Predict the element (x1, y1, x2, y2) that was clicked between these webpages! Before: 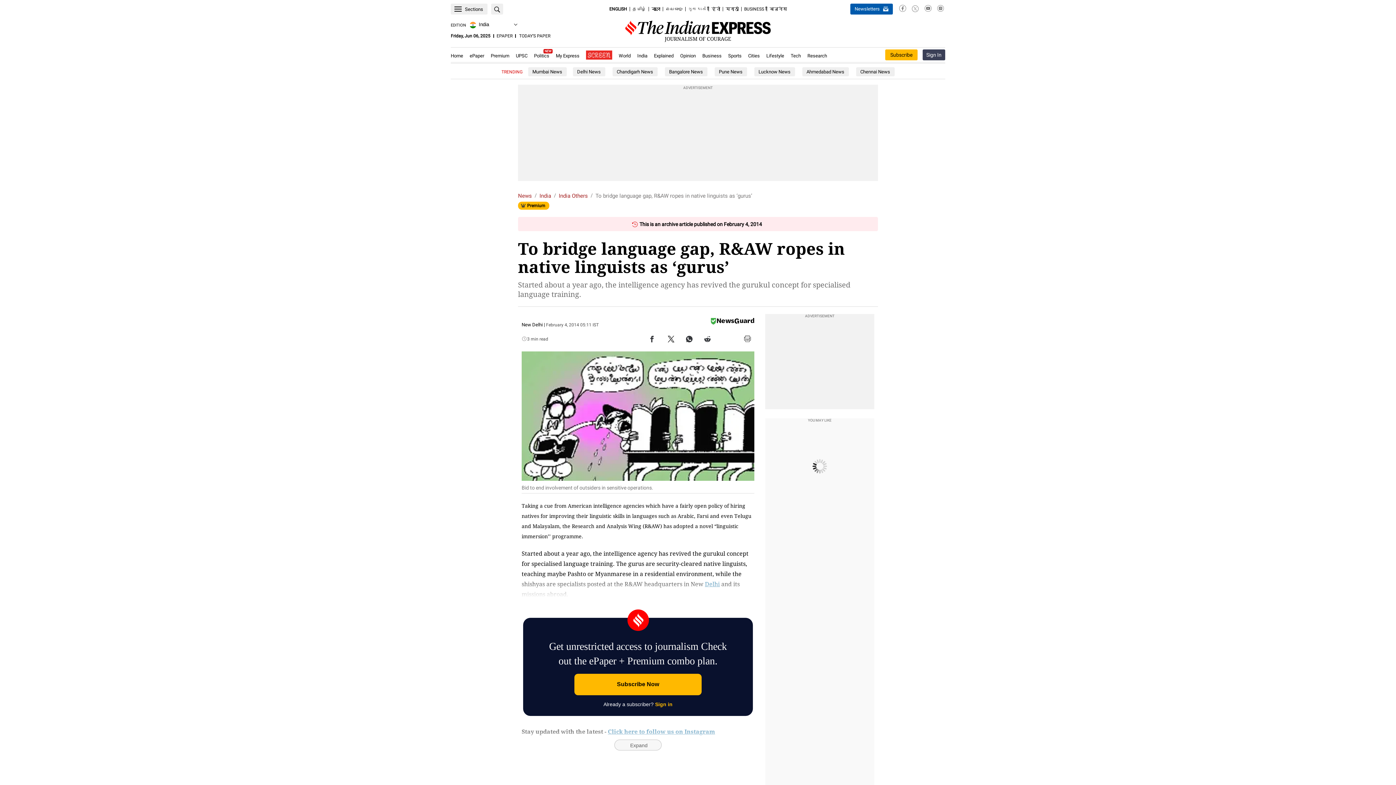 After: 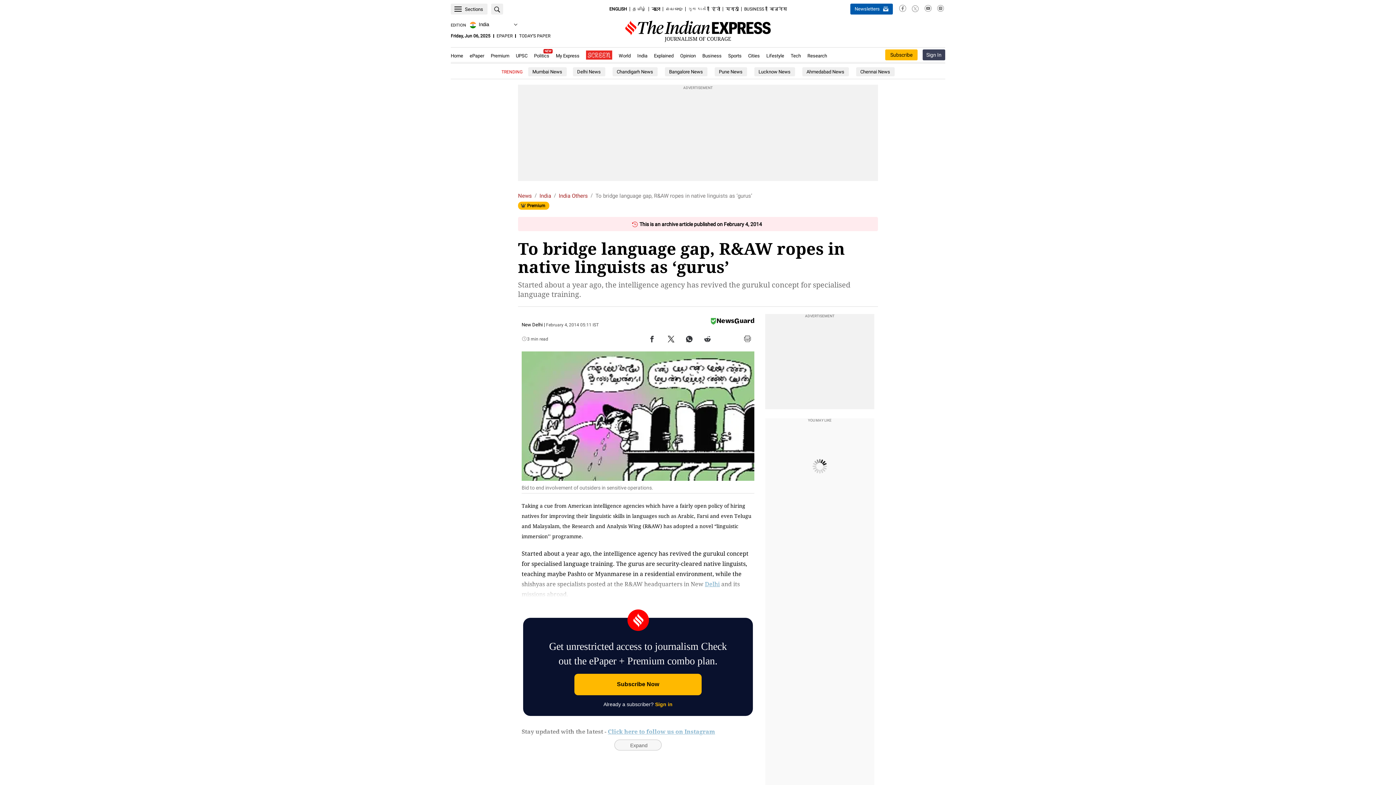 Action: label: Newsletters 
The Indian Express Newsletter. (Opens in new window) bbox: (850, 3, 893, 14)